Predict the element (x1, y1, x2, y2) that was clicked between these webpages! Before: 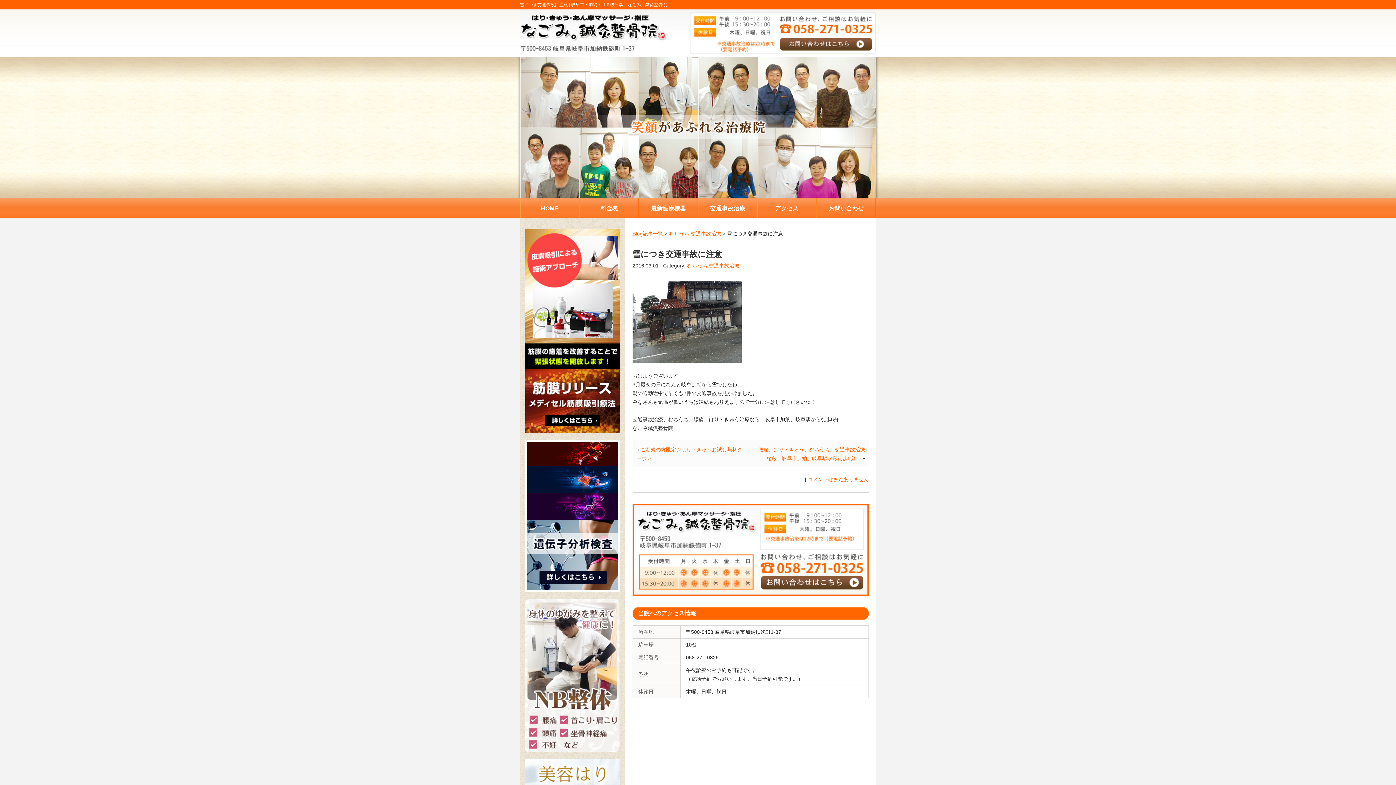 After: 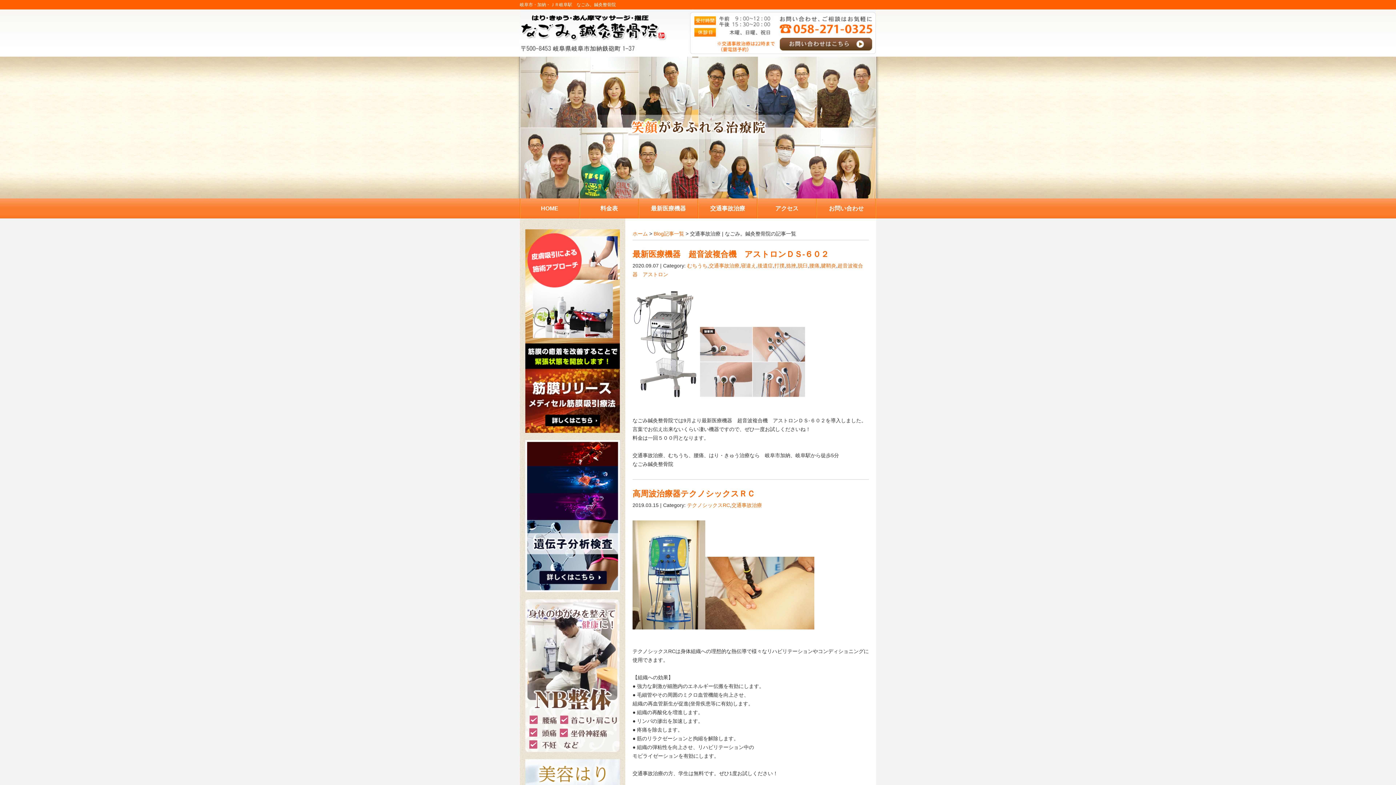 Action: label: 交通事故治療 bbox: (709, 262, 739, 268)